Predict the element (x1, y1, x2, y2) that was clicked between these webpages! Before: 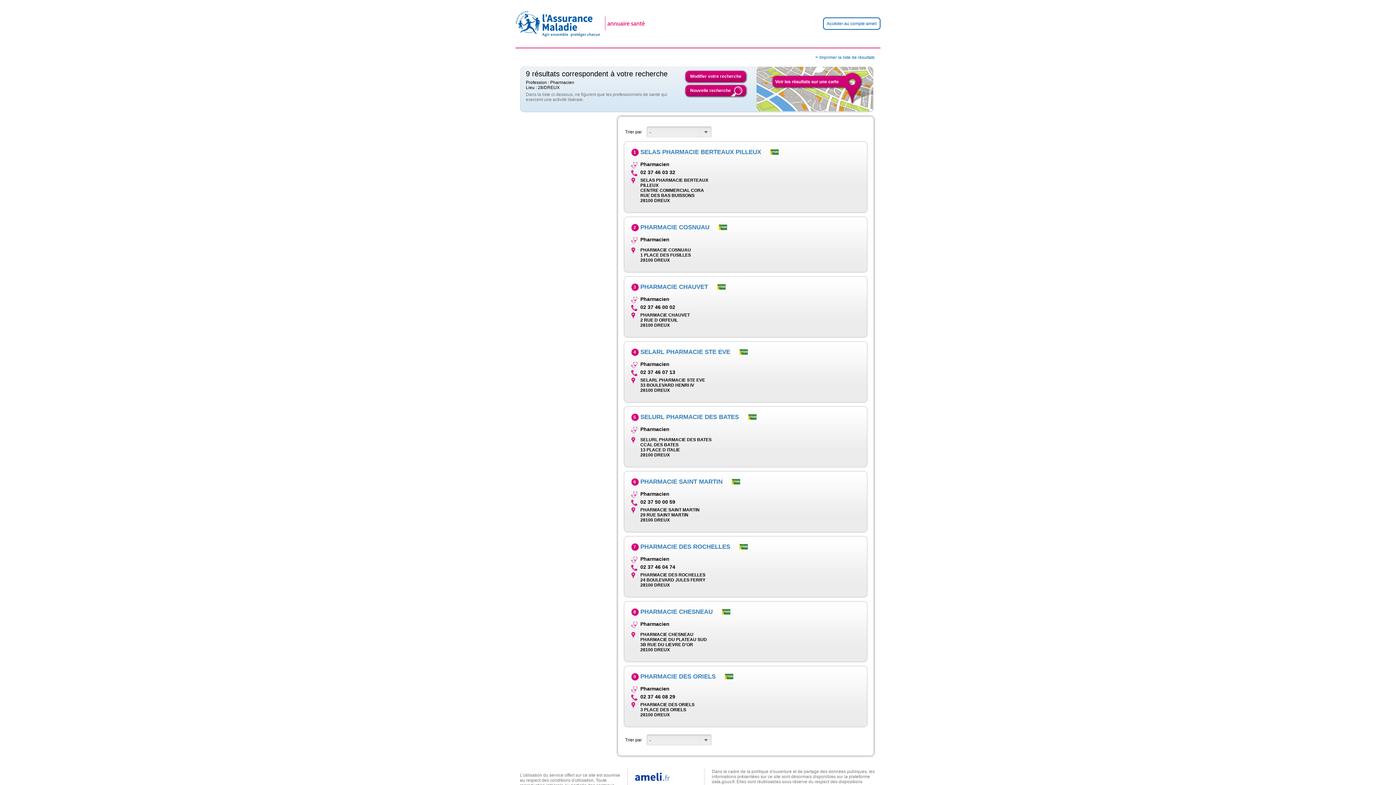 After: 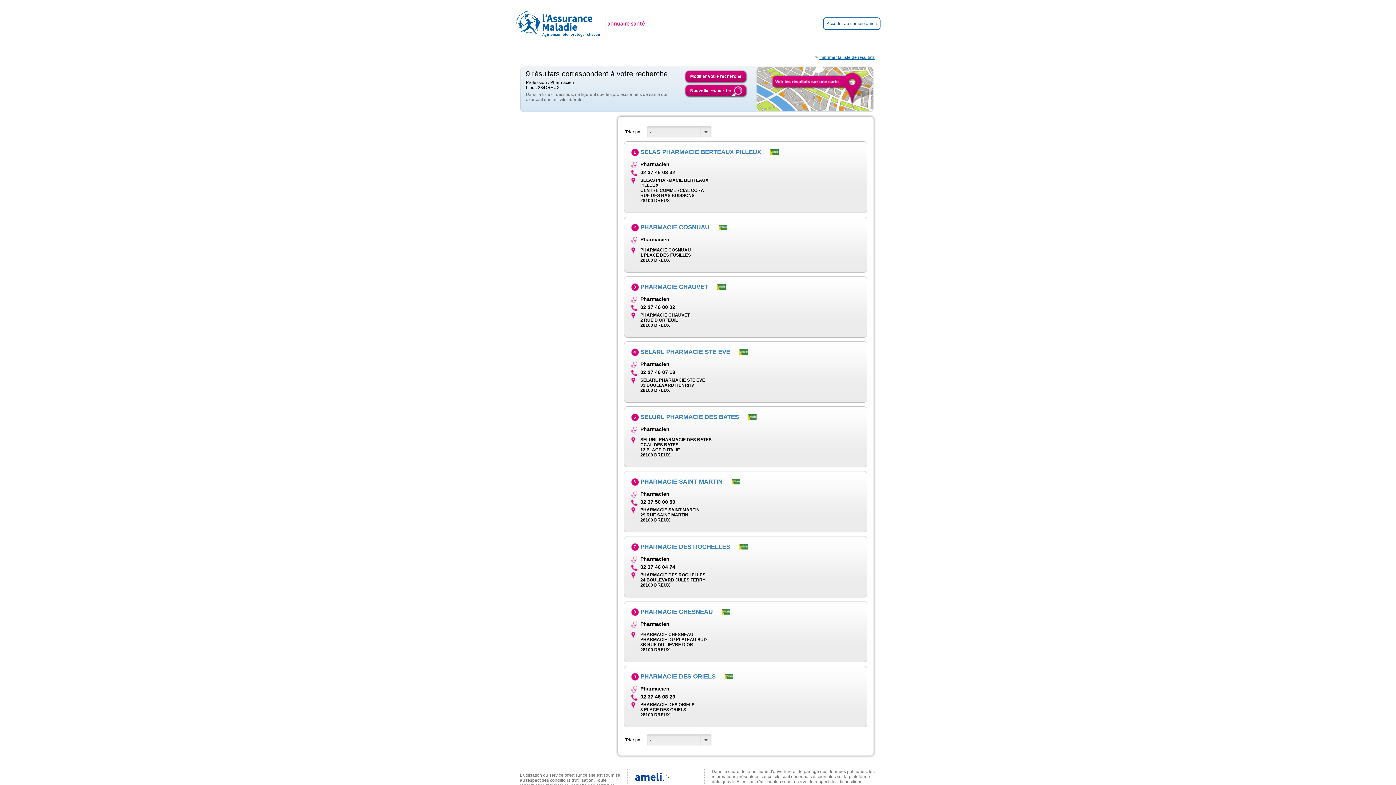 Action: bbox: (815, 54, 874, 59) label: Imprimer la liste de résultats